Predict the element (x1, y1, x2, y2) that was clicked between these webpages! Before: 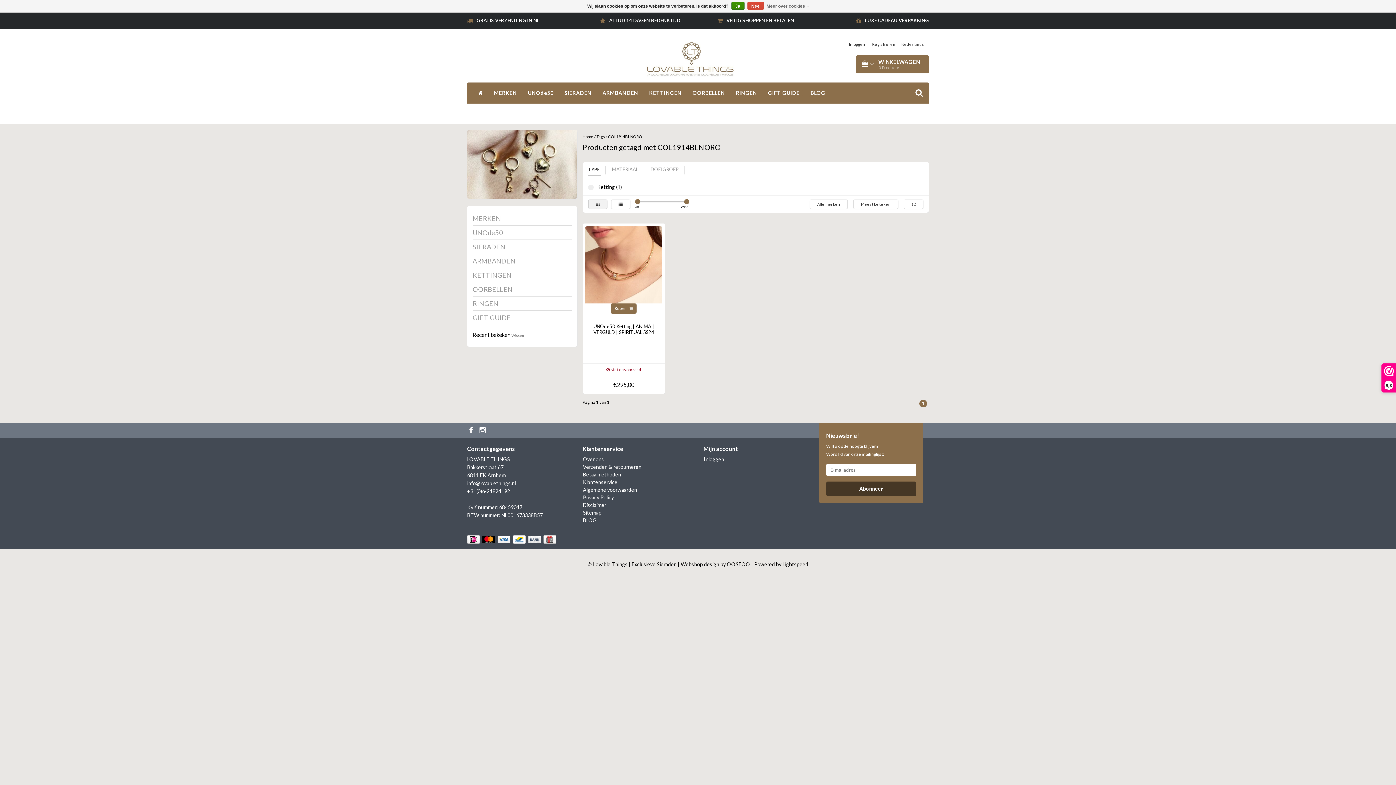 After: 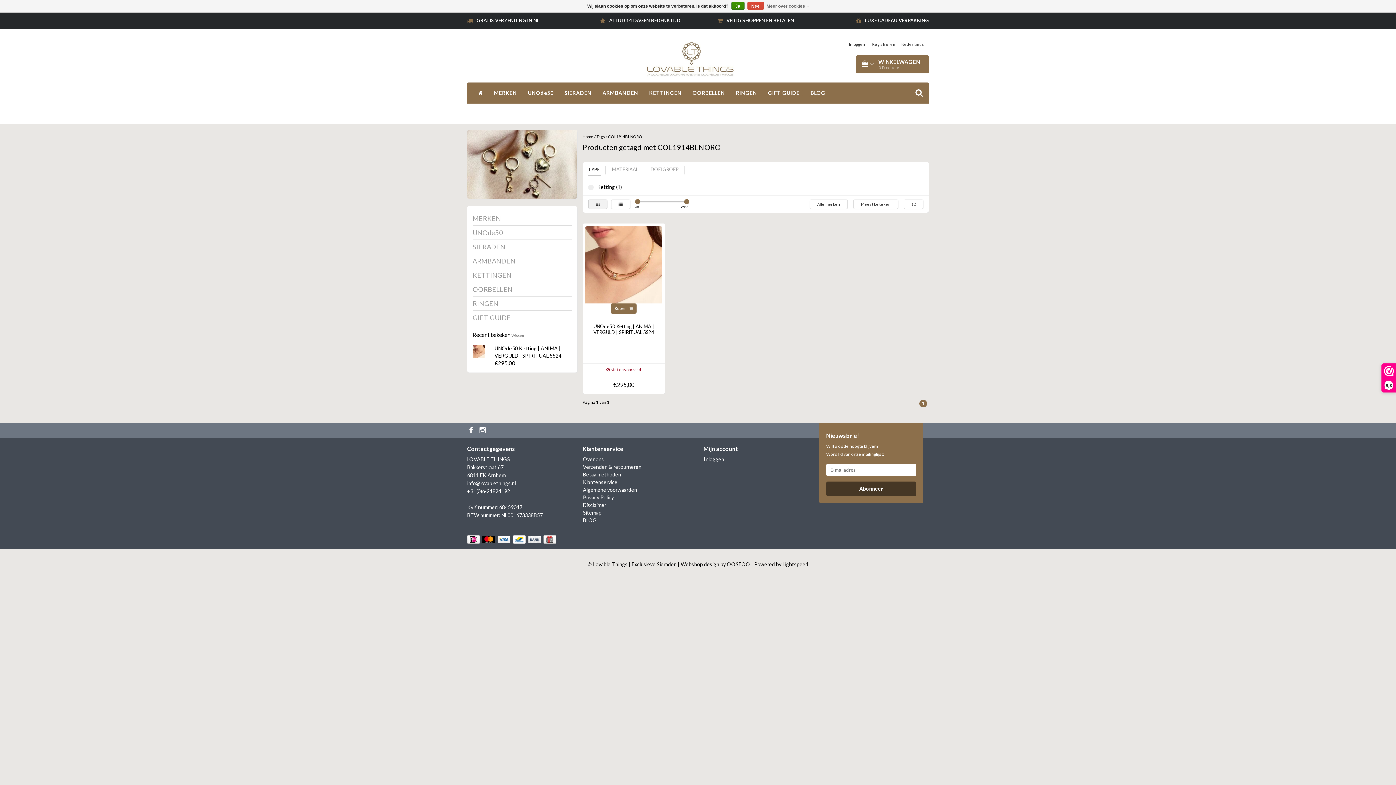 Action: bbox: (919, 400, 927, 407) label: 1